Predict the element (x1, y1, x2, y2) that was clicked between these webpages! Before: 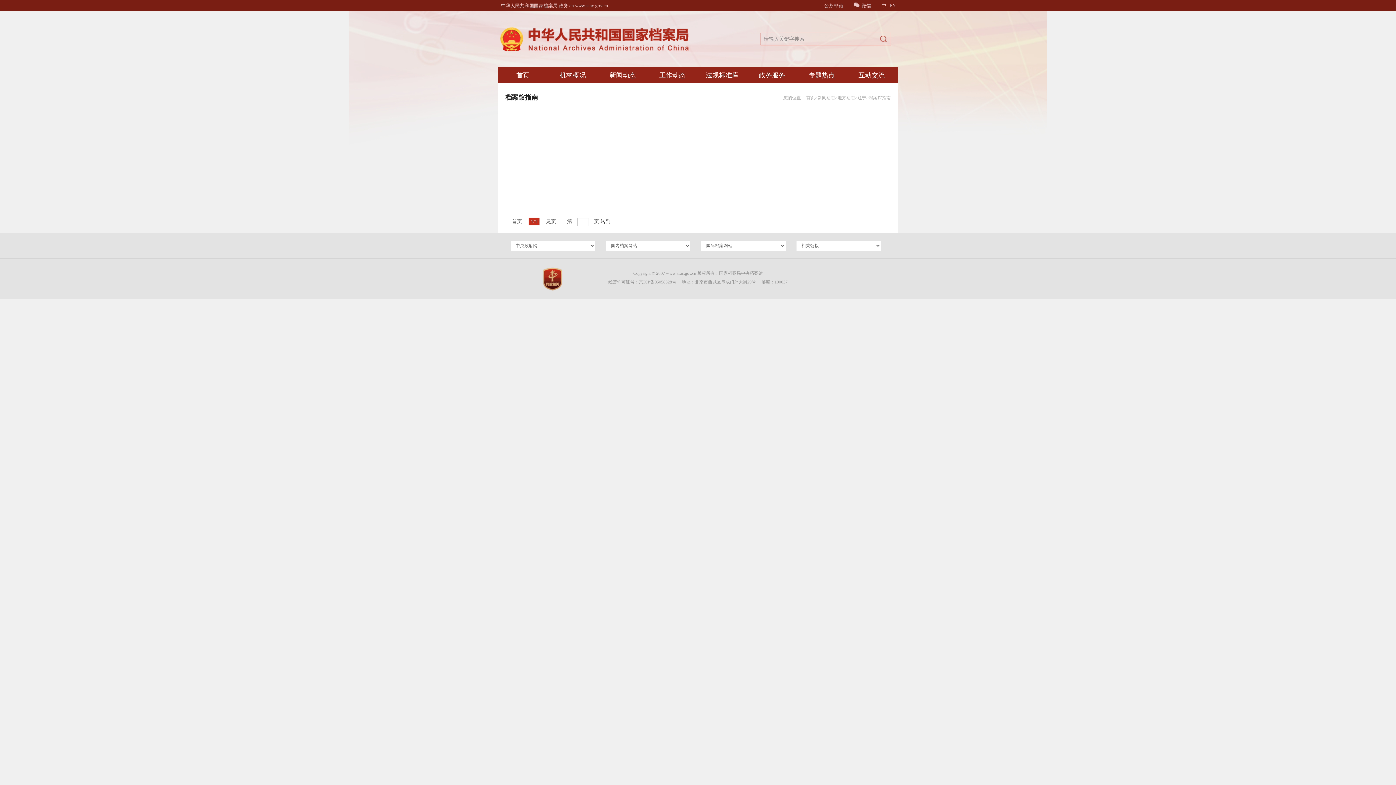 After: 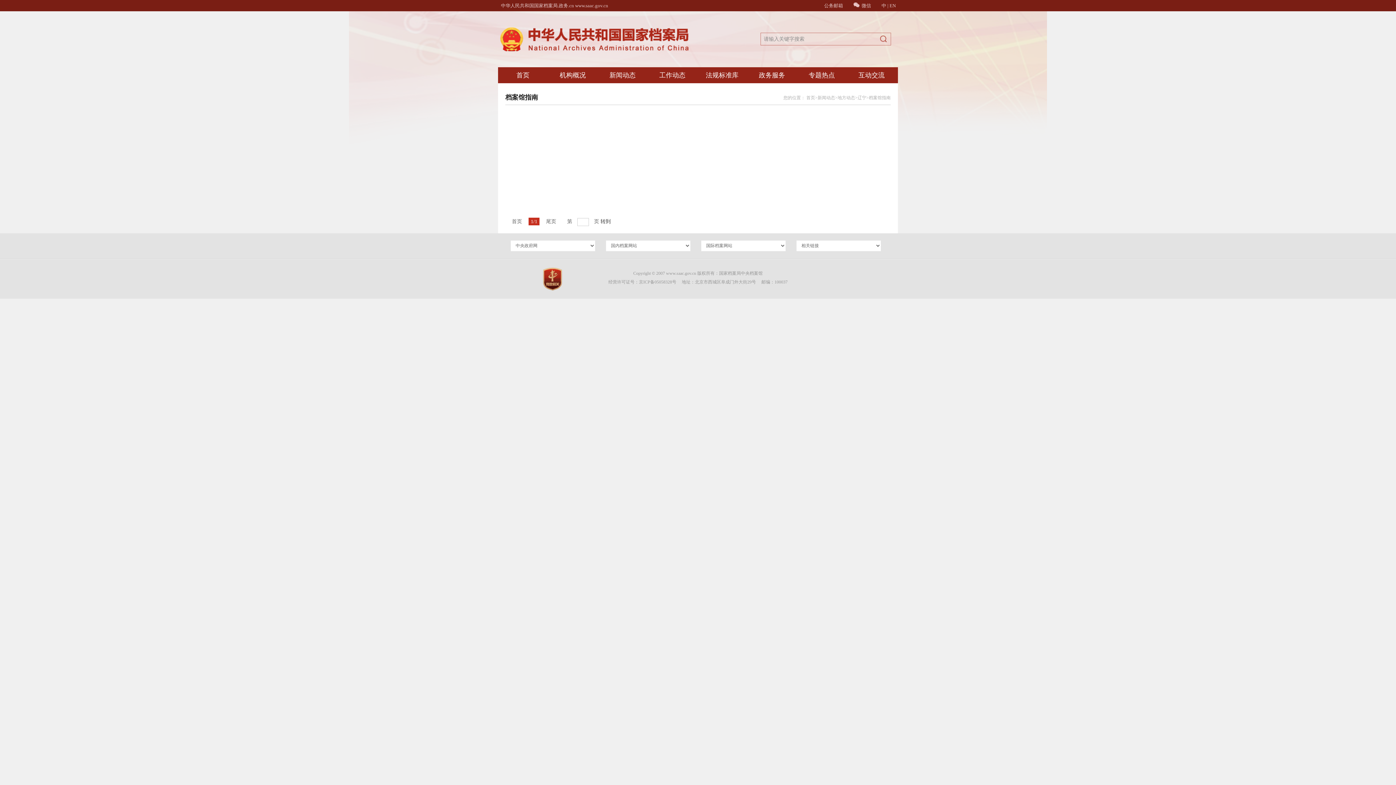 Action: label: 尾页 bbox: (546, 218, 556, 224)